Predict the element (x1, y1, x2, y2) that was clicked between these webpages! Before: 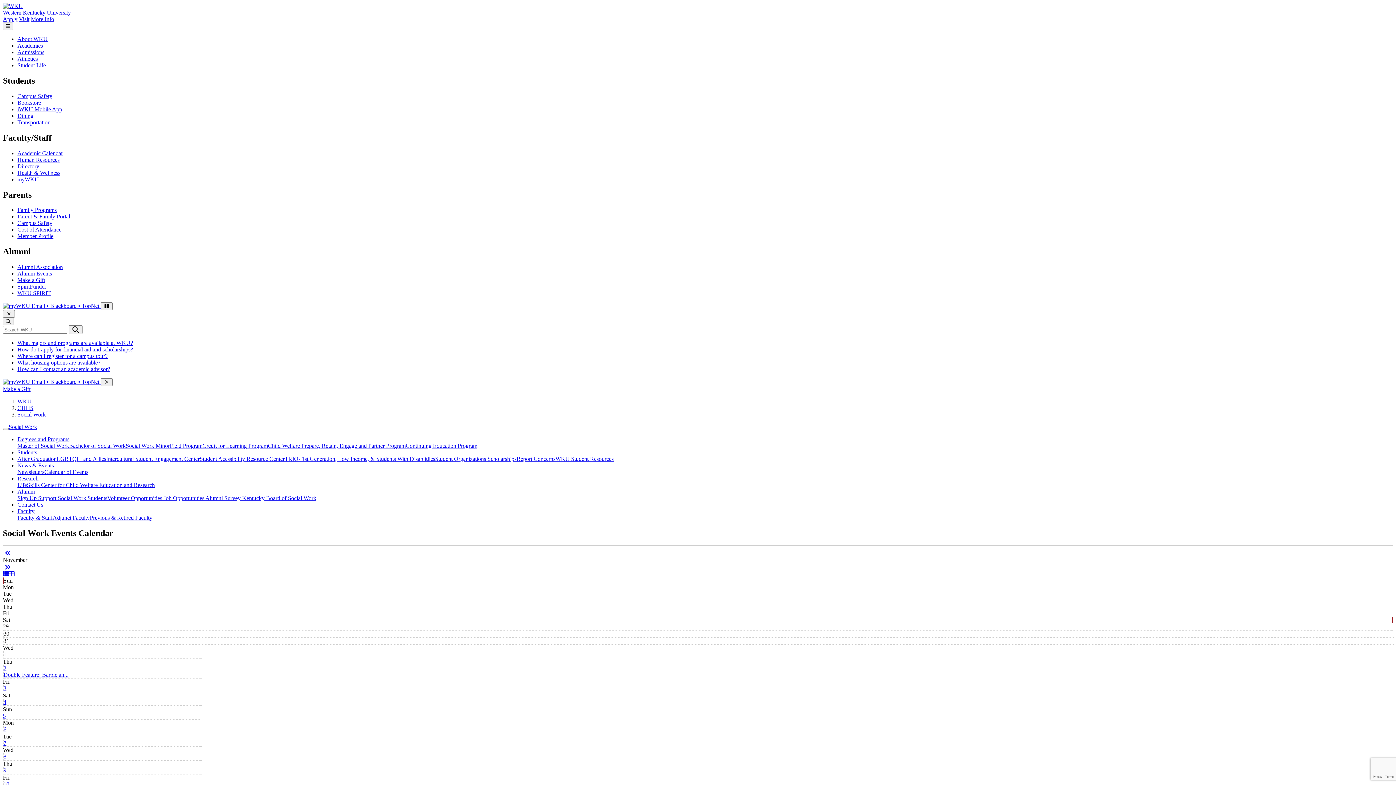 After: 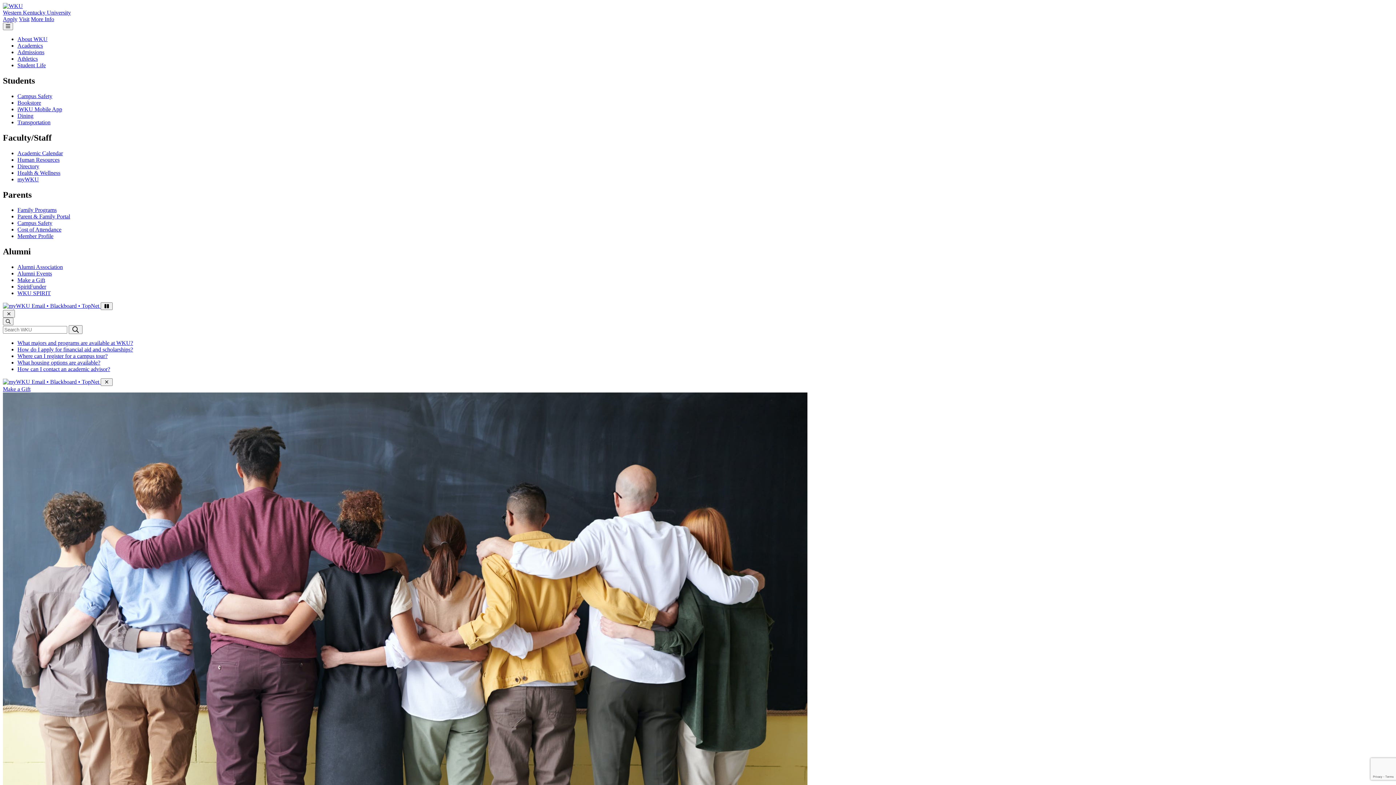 Action: label: WKU Student Resources bbox: (555, 456, 613, 462)